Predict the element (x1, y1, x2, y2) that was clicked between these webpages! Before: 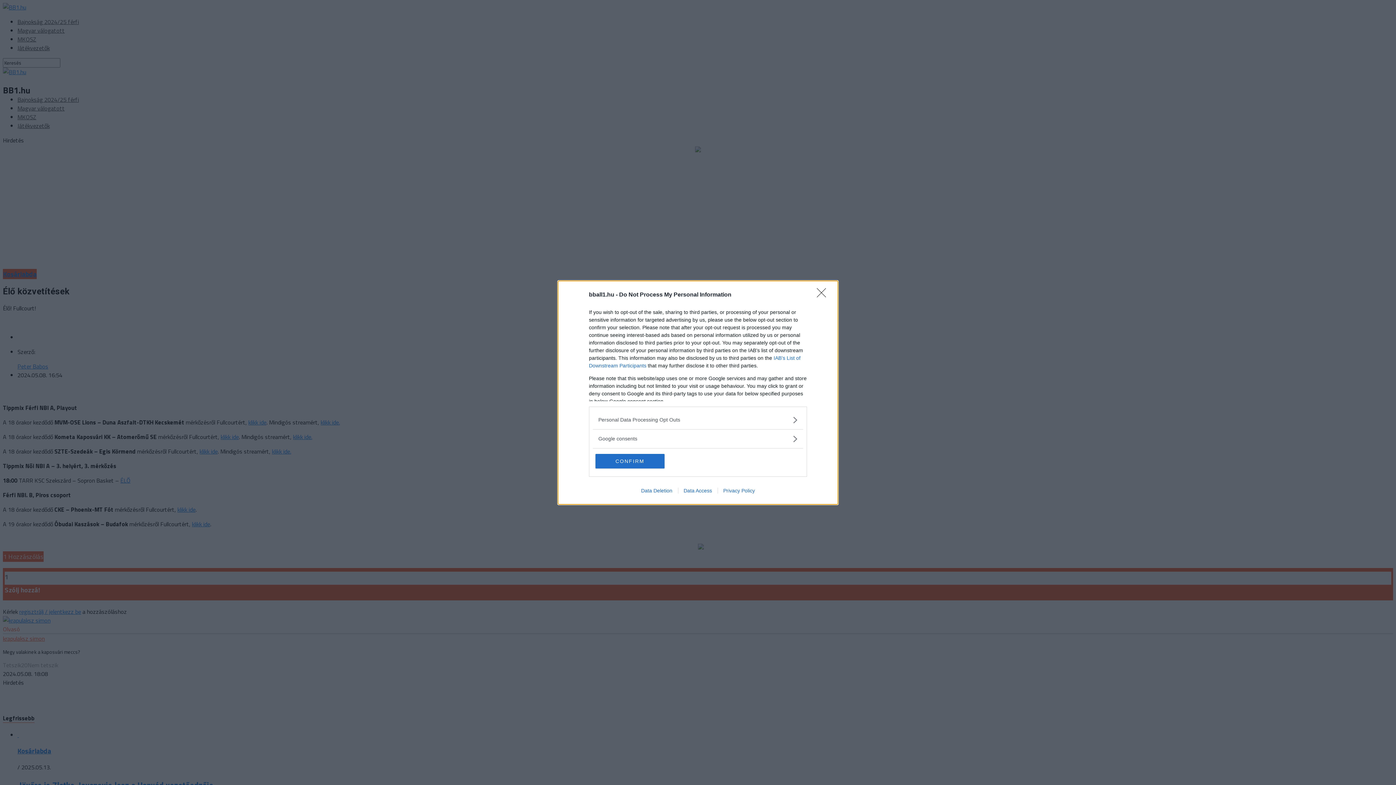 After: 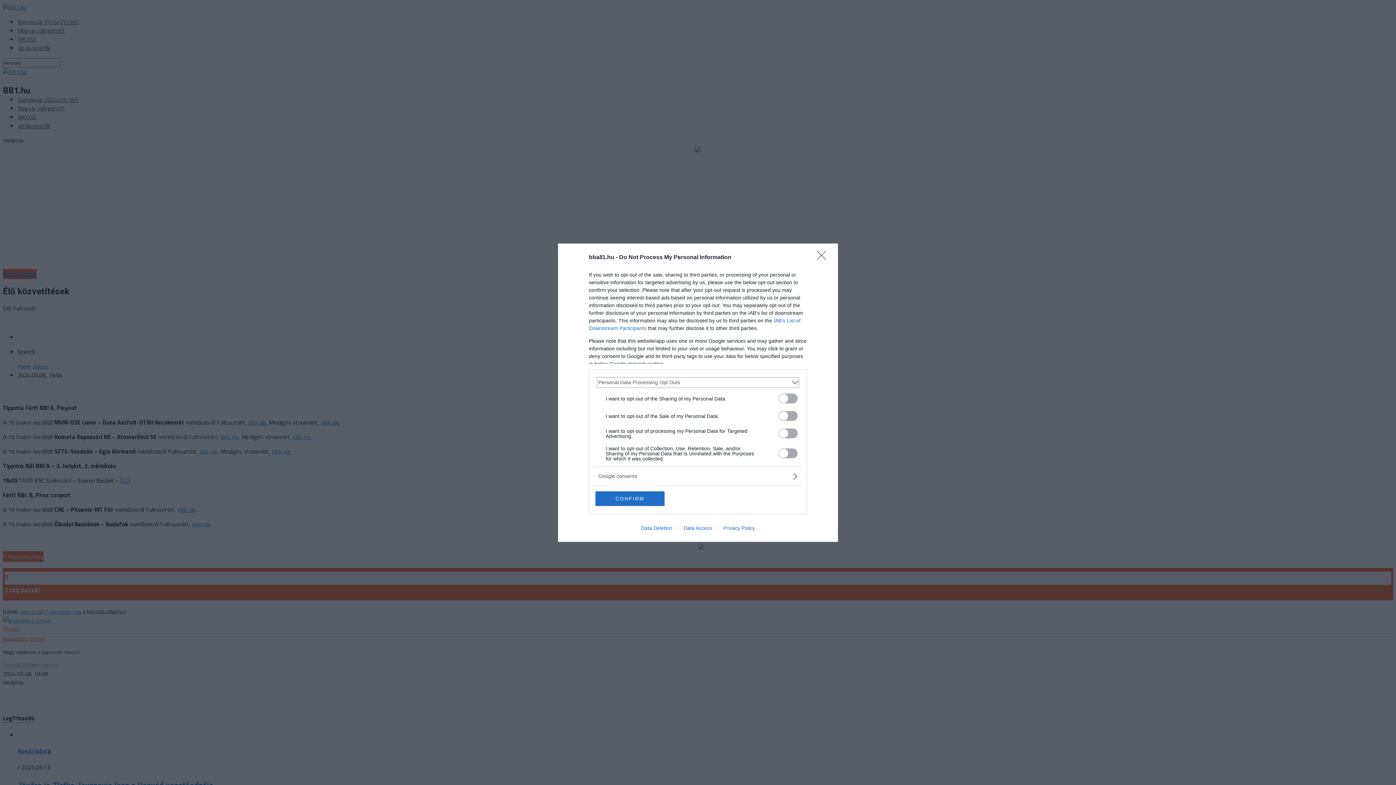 Action: bbox: (598, 416, 797, 423) label: Opt-Outs